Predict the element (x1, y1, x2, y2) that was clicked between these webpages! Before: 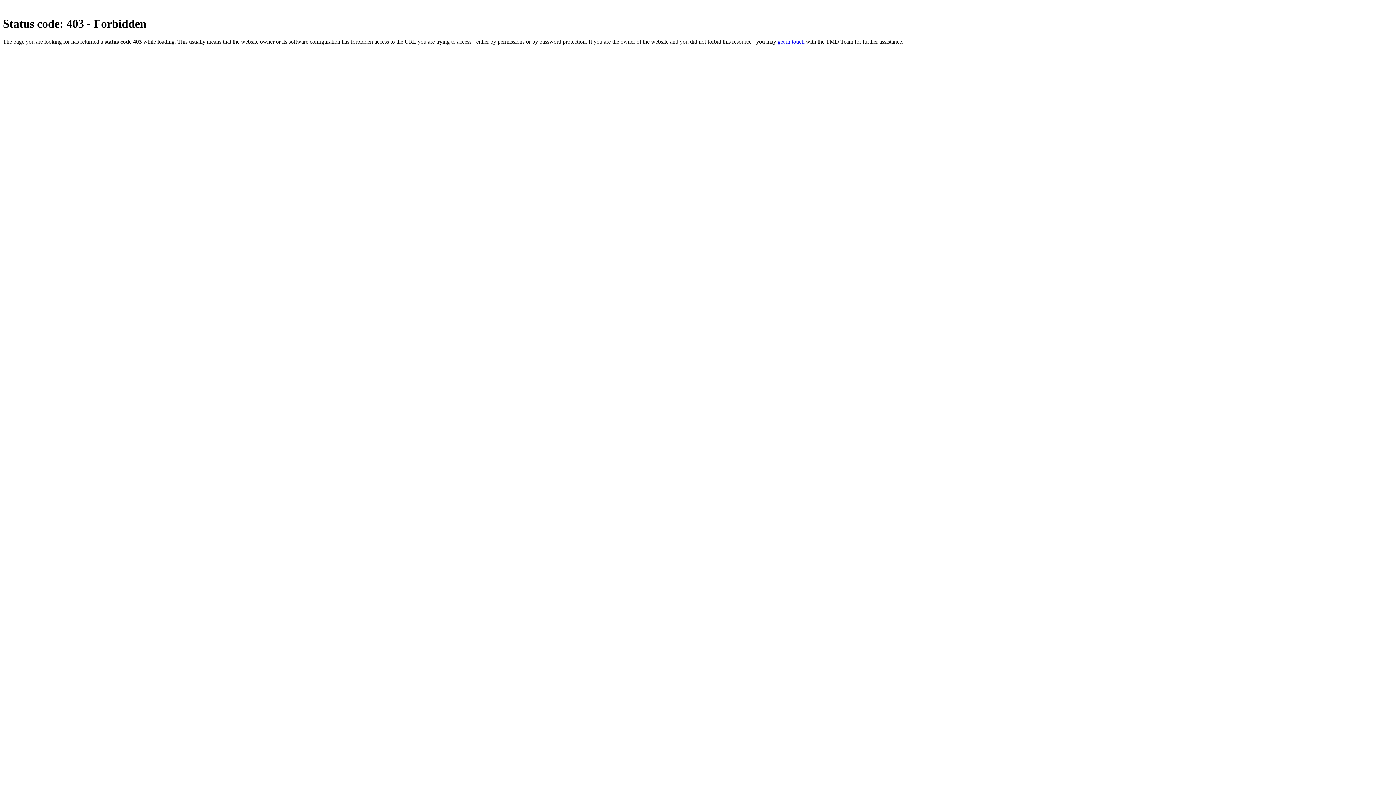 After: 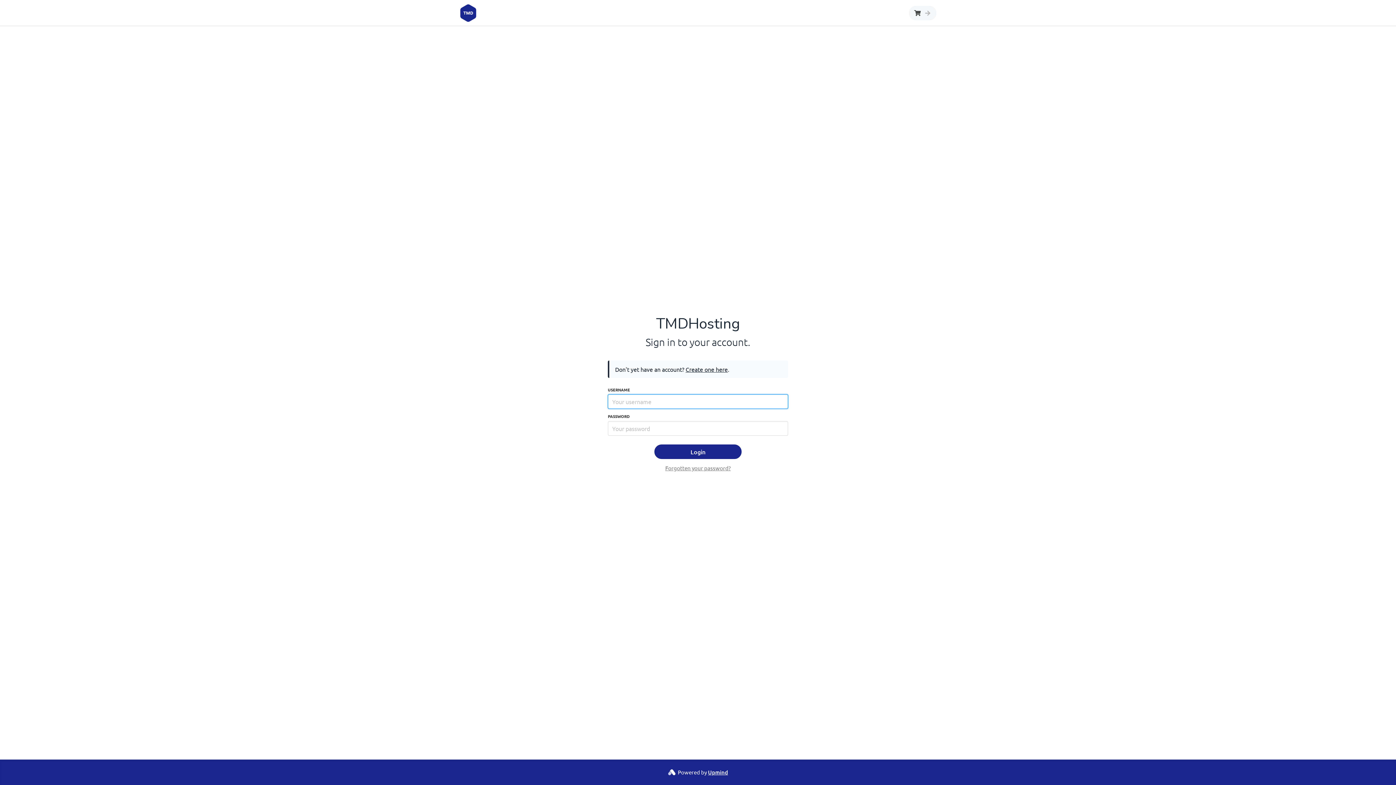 Action: label: get in touch bbox: (777, 38, 804, 44)